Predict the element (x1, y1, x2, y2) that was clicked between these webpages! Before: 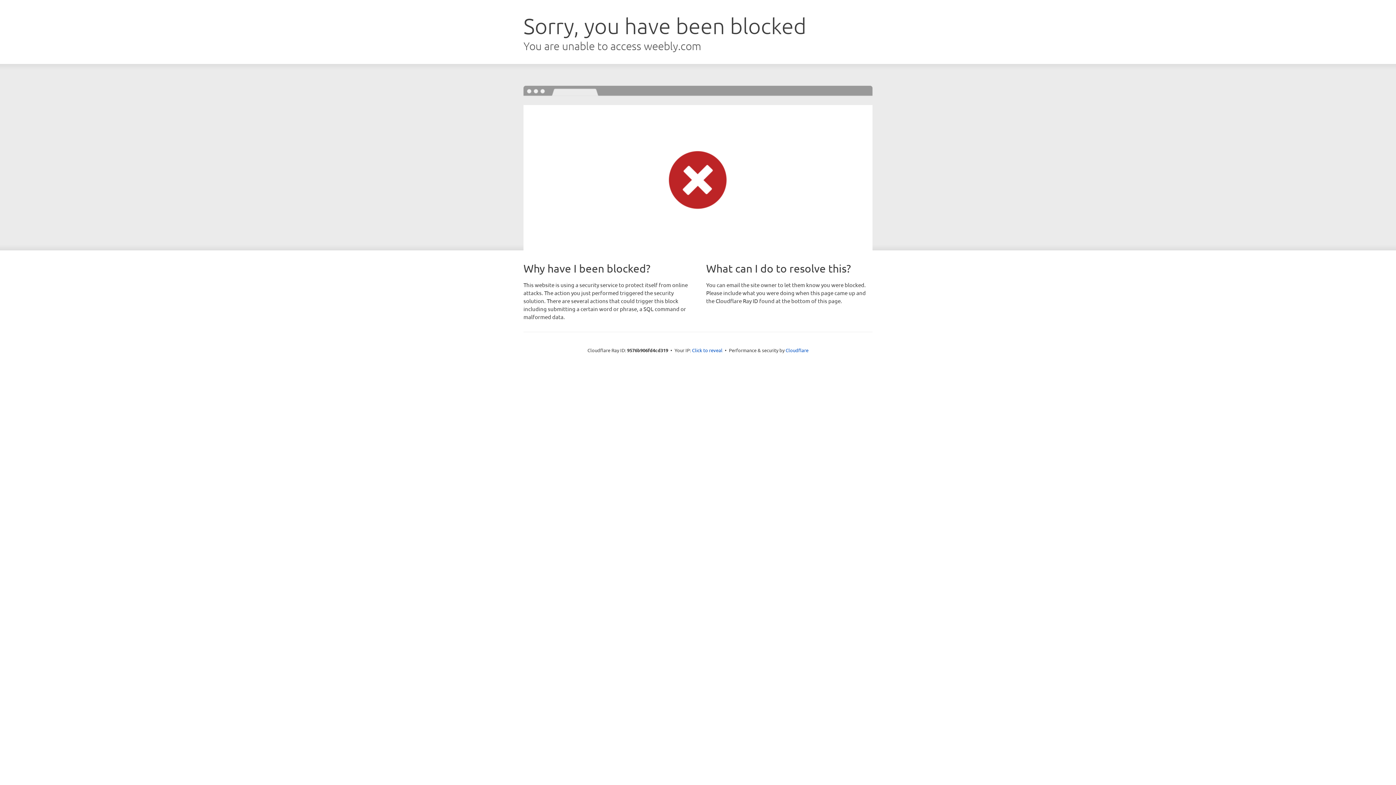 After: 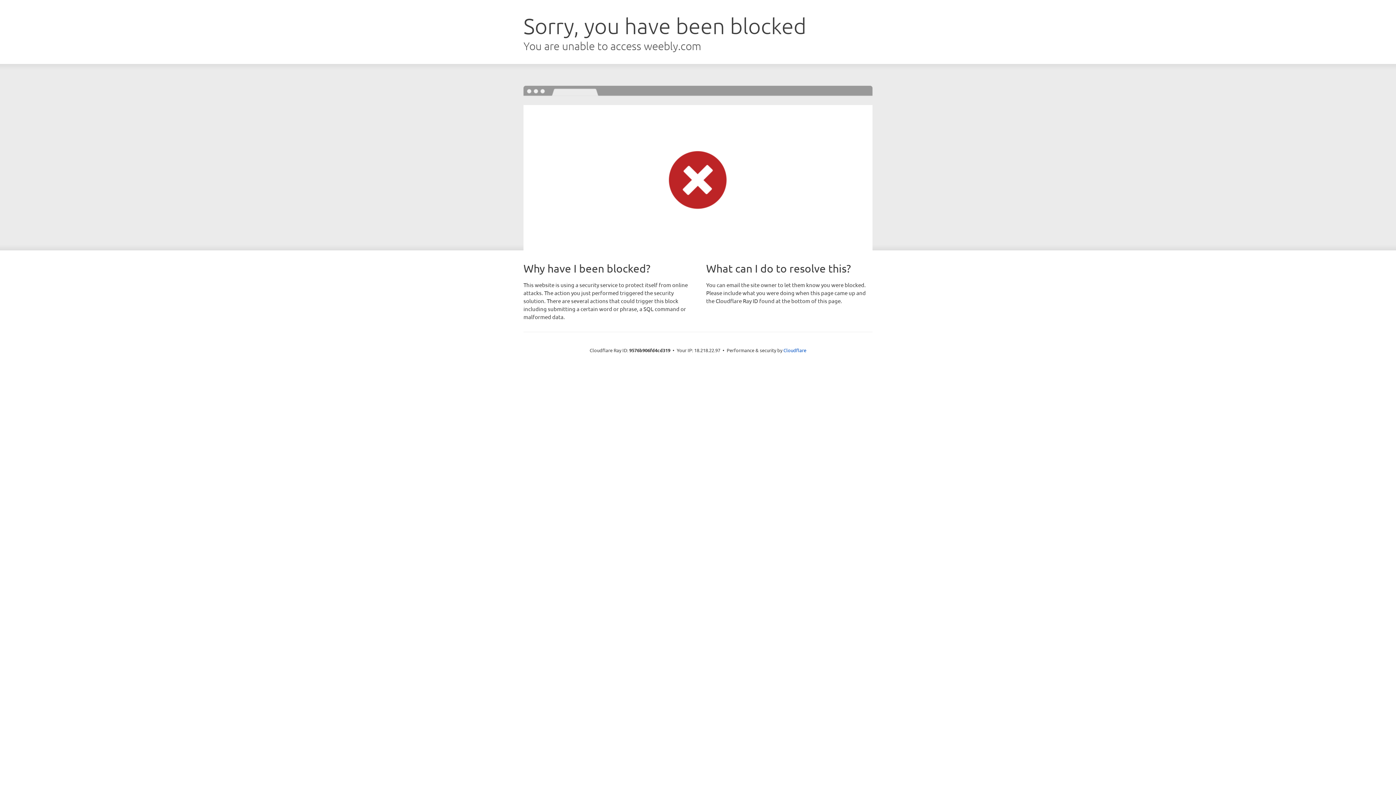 Action: bbox: (692, 346, 722, 353) label: Click to reveal